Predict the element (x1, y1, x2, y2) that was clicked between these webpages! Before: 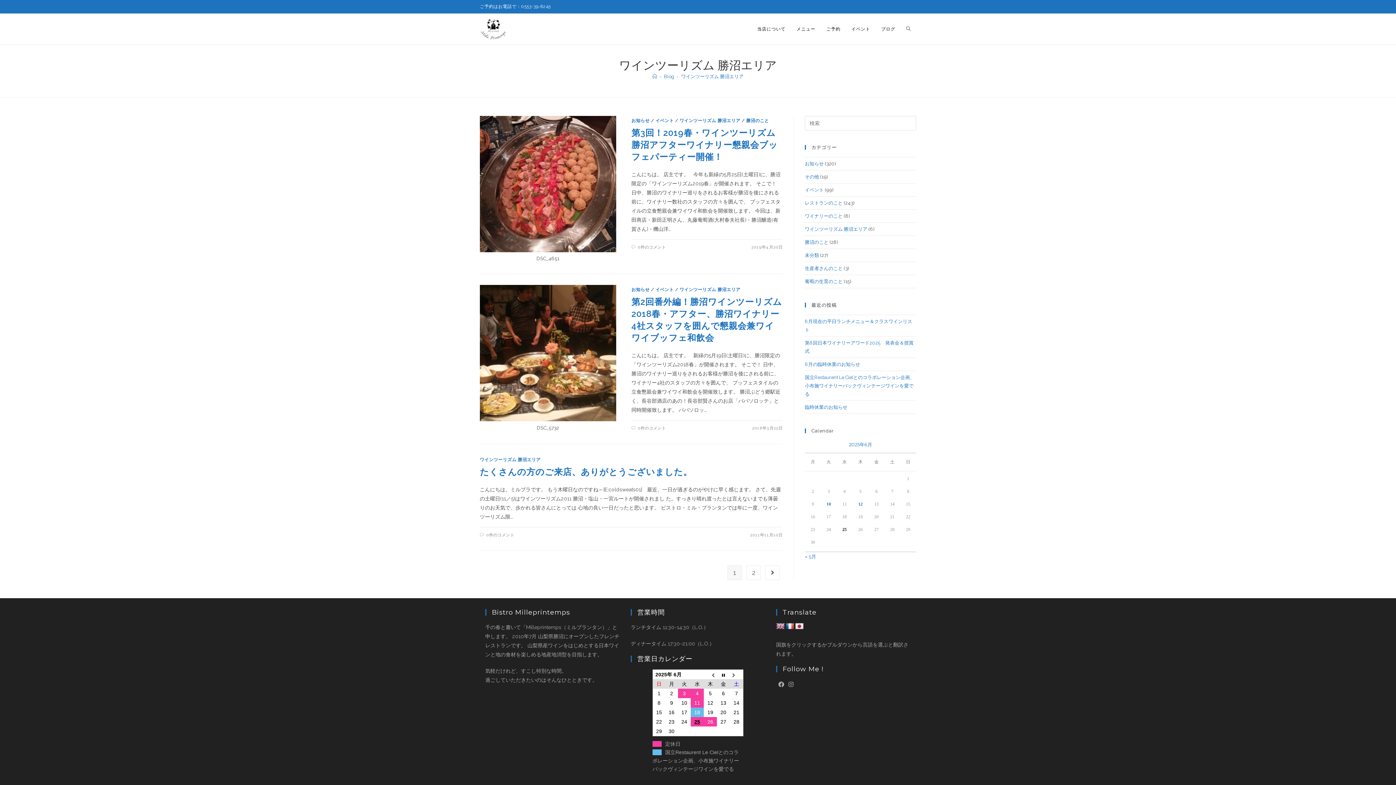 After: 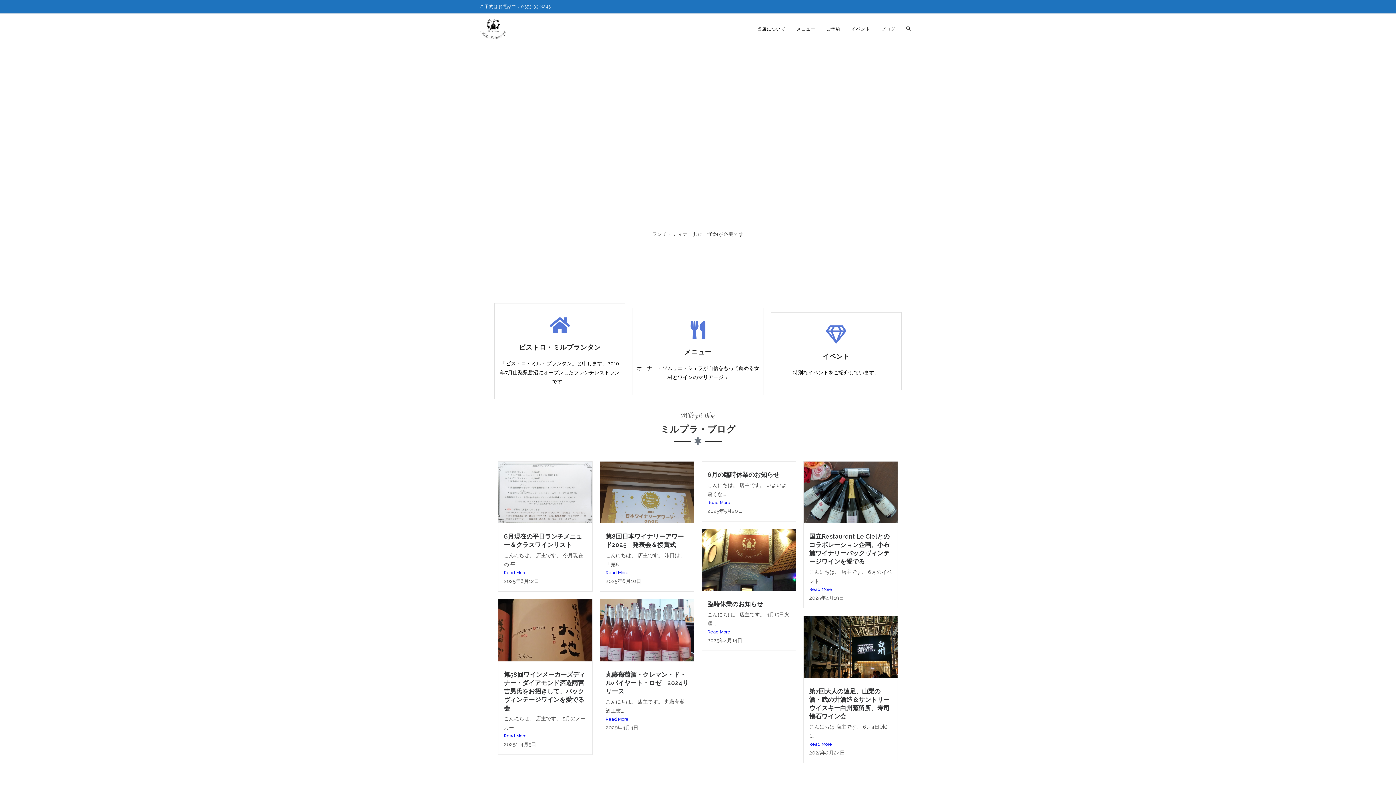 Action: bbox: (480, 25, 505, 31)